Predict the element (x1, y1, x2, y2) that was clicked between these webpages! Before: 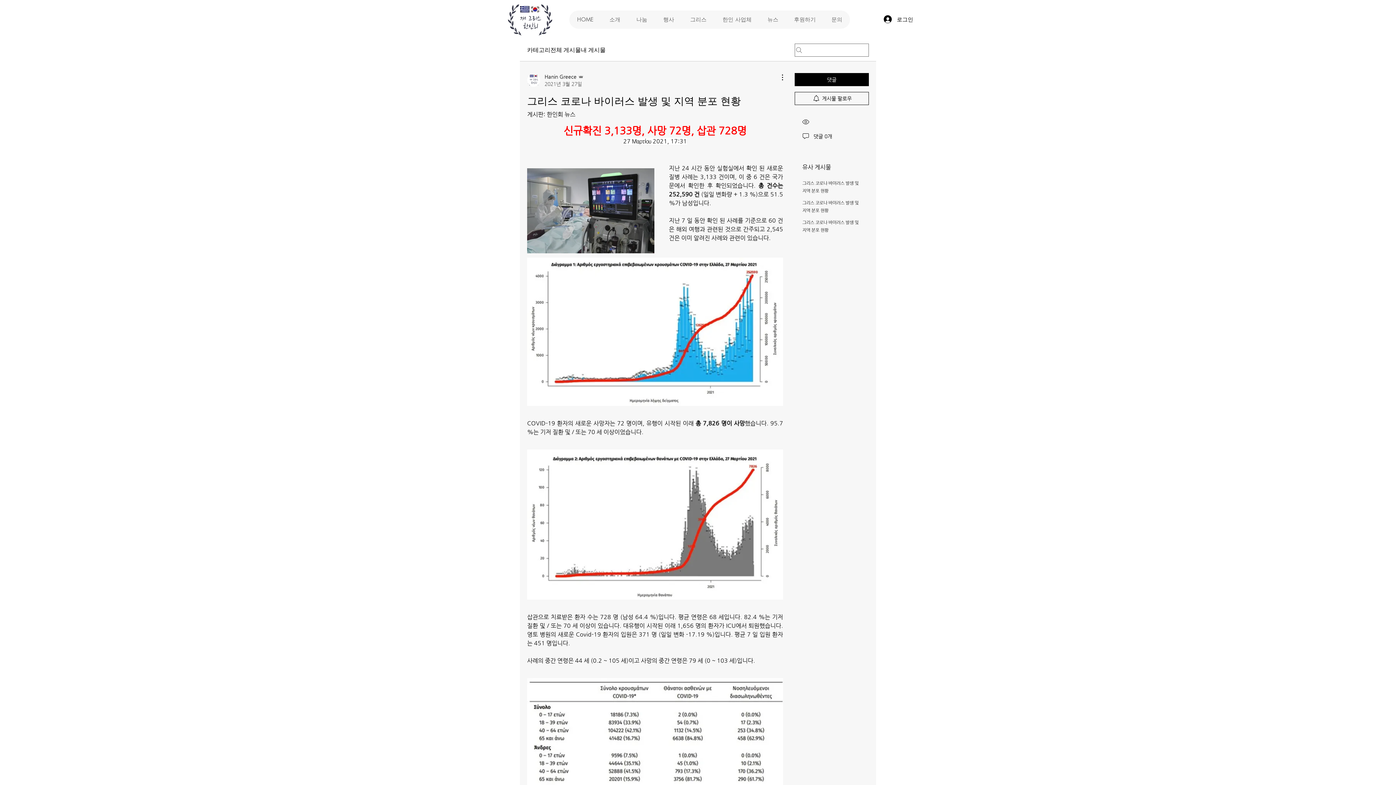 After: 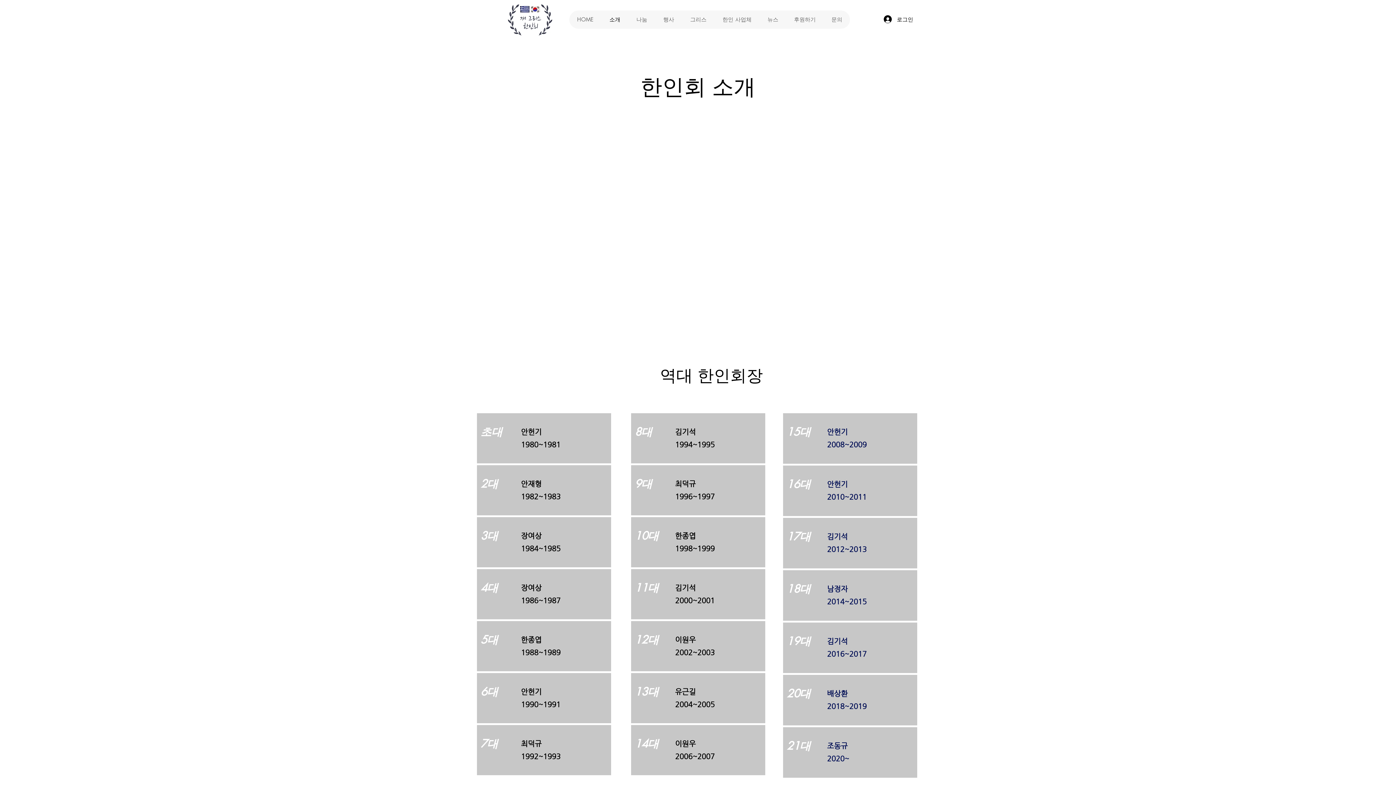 Action: bbox: (601, 10, 628, 28) label: 소개